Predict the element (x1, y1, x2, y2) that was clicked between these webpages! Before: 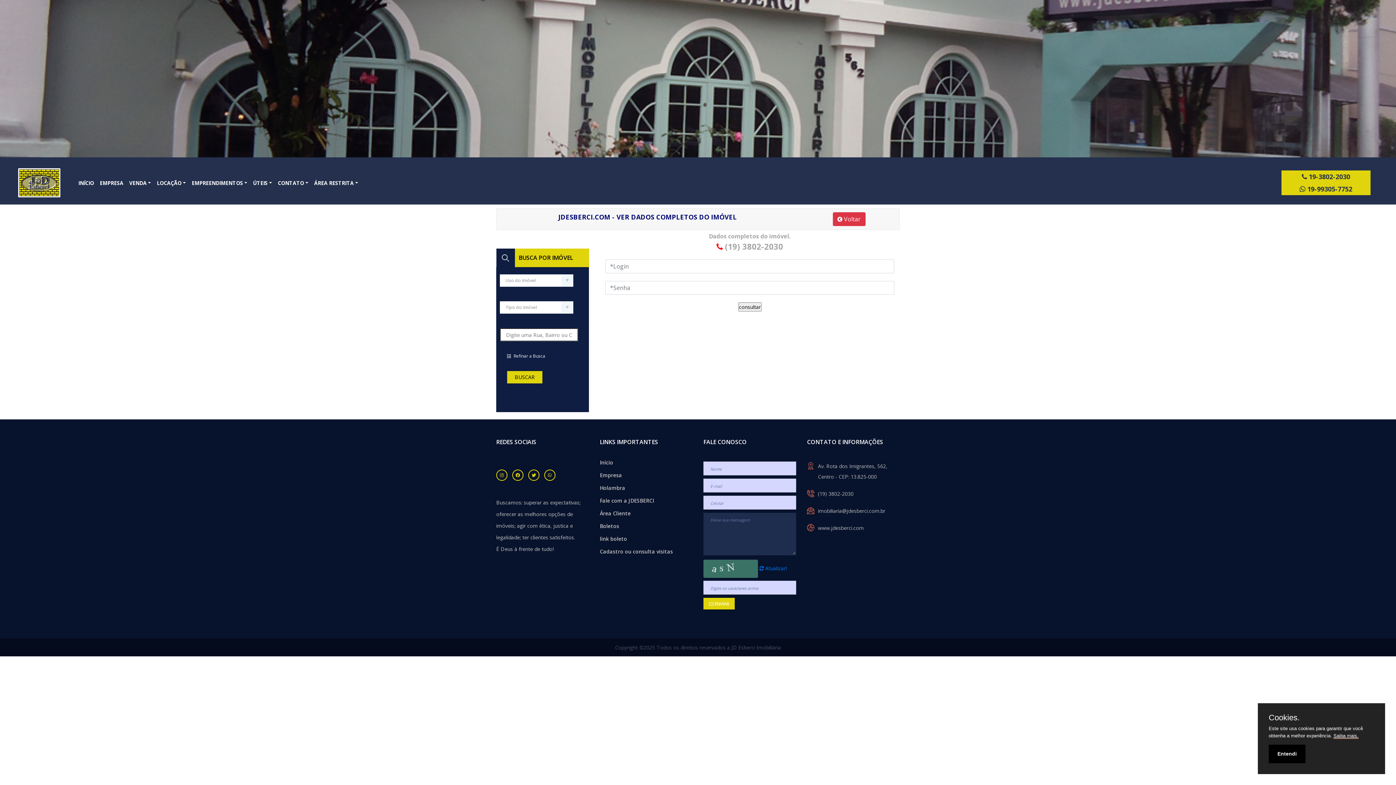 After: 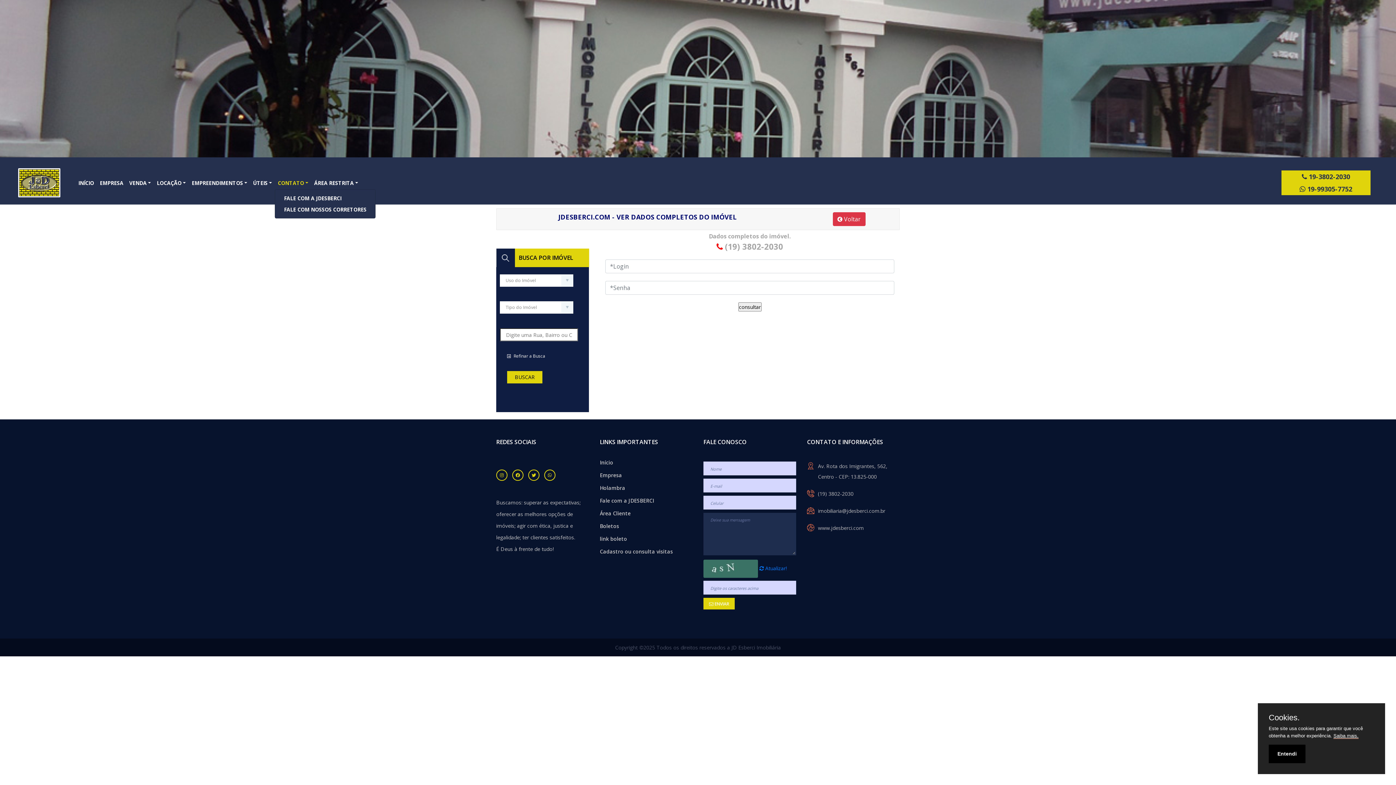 Action: bbox: (274, 177, 311, 188) label: CONTATO